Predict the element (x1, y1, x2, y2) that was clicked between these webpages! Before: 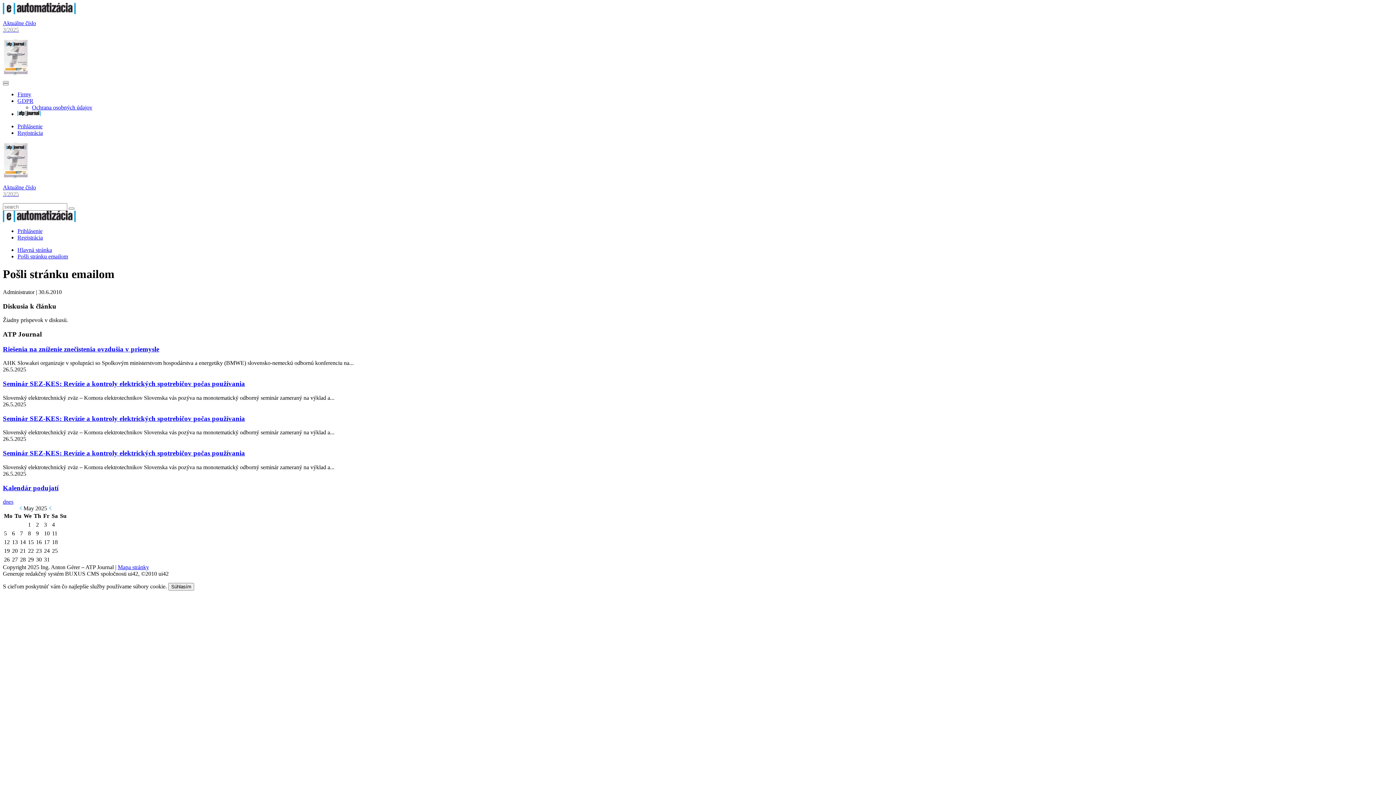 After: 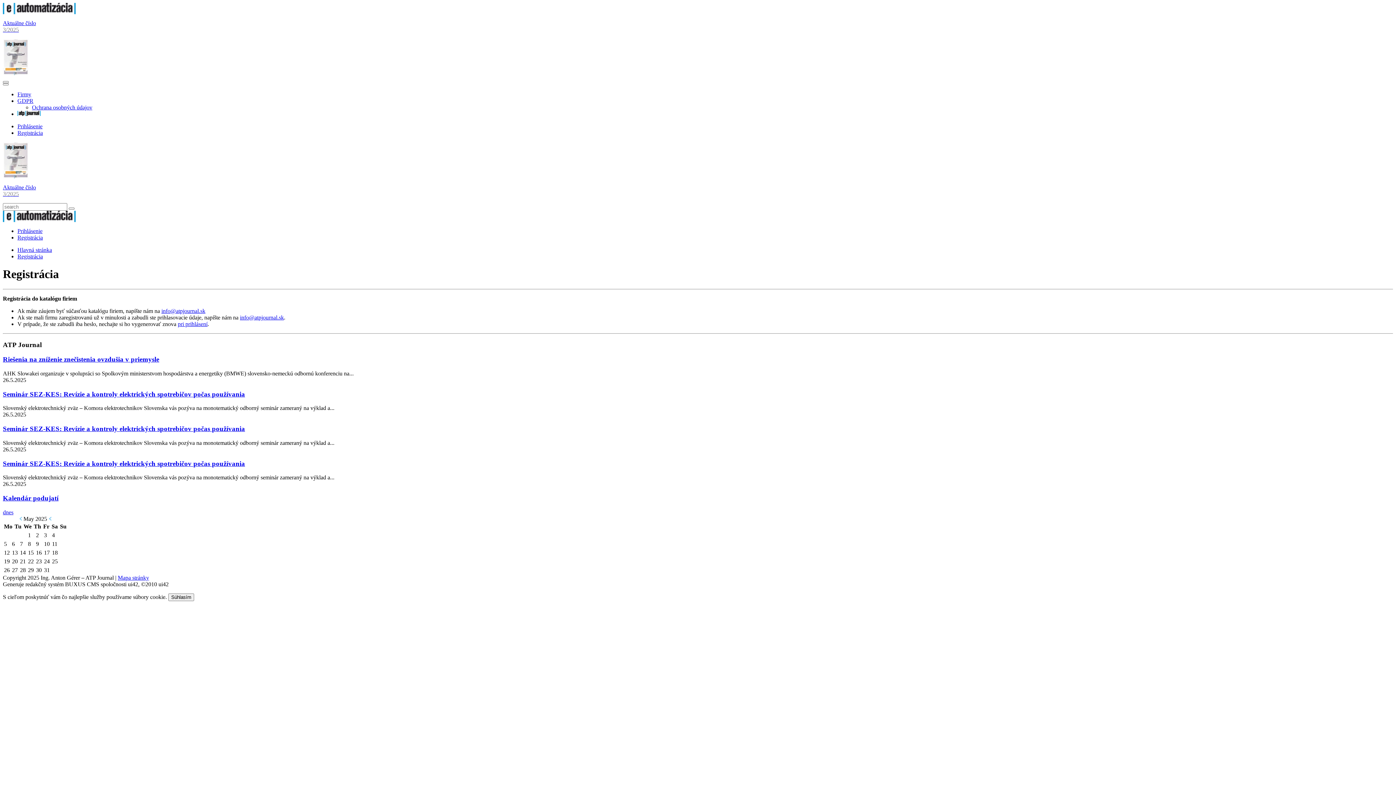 Action: bbox: (17, 129, 42, 136) label: Registrácia